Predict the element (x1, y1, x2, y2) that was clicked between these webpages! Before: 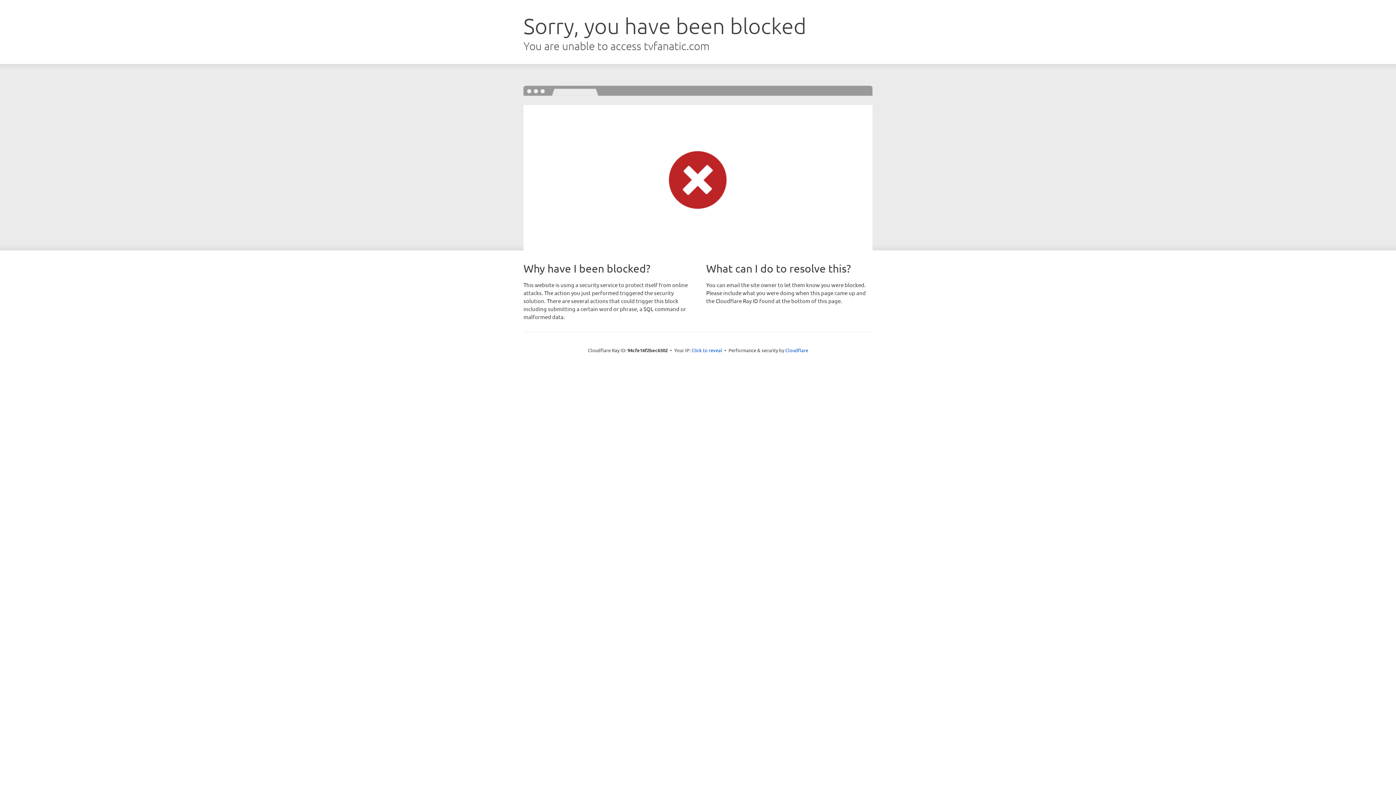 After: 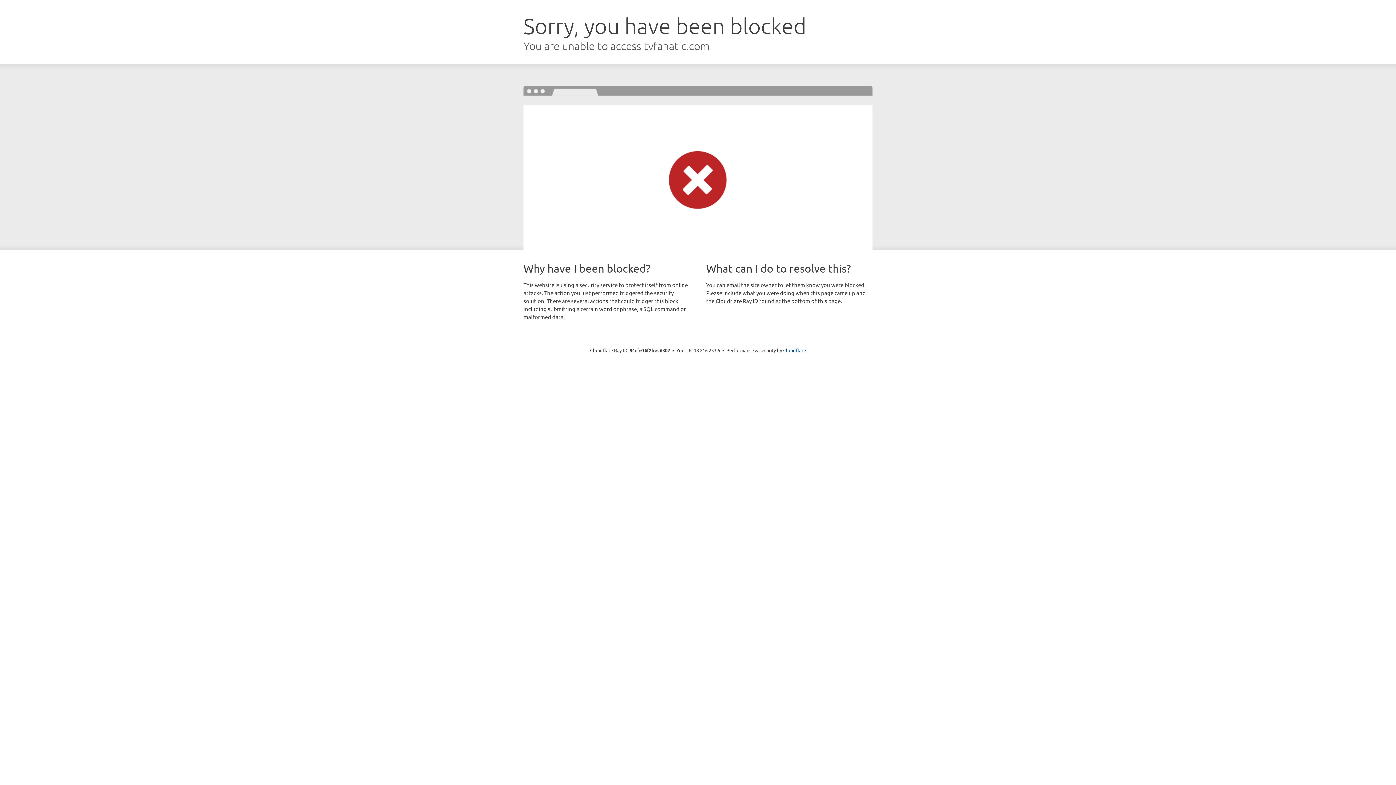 Action: bbox: (691, 346, 722, 353) label: Click to reveal